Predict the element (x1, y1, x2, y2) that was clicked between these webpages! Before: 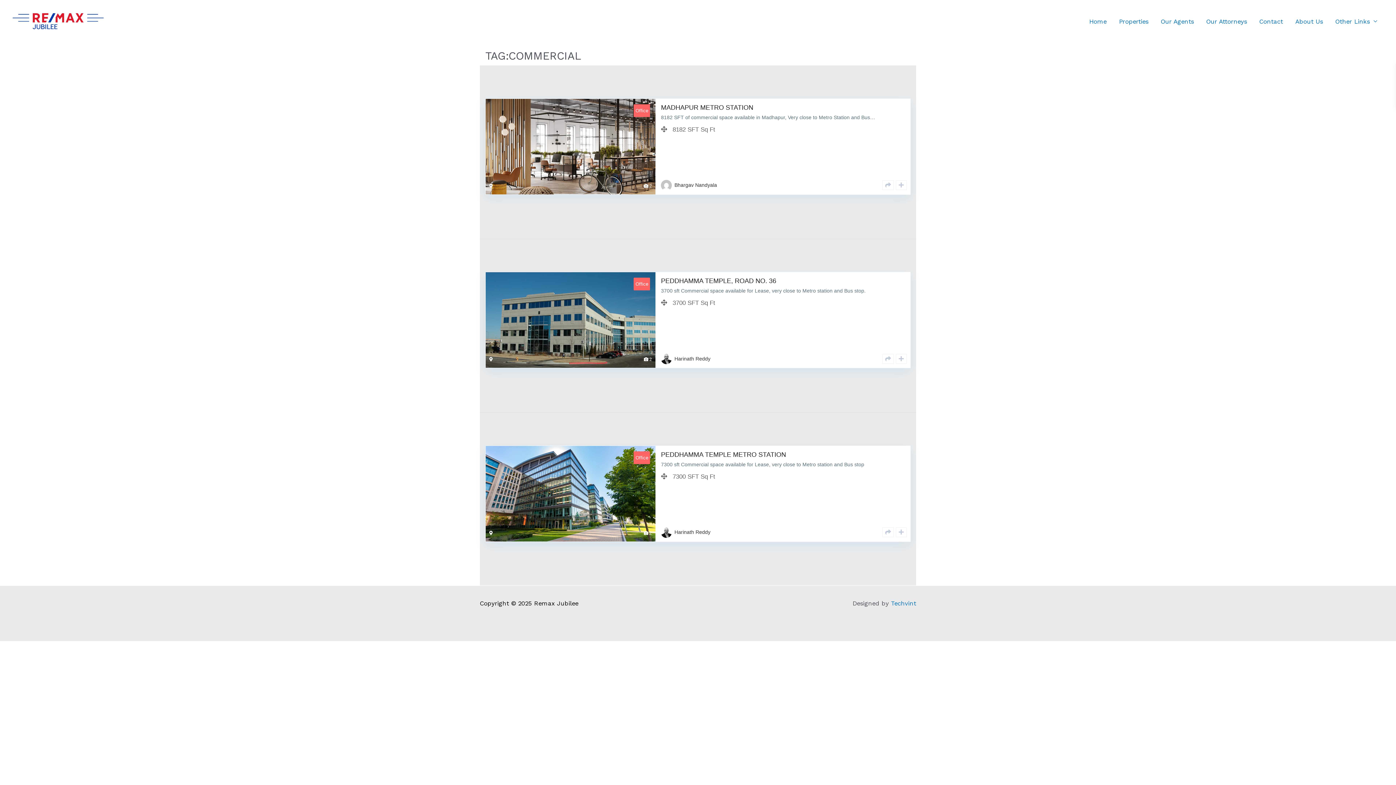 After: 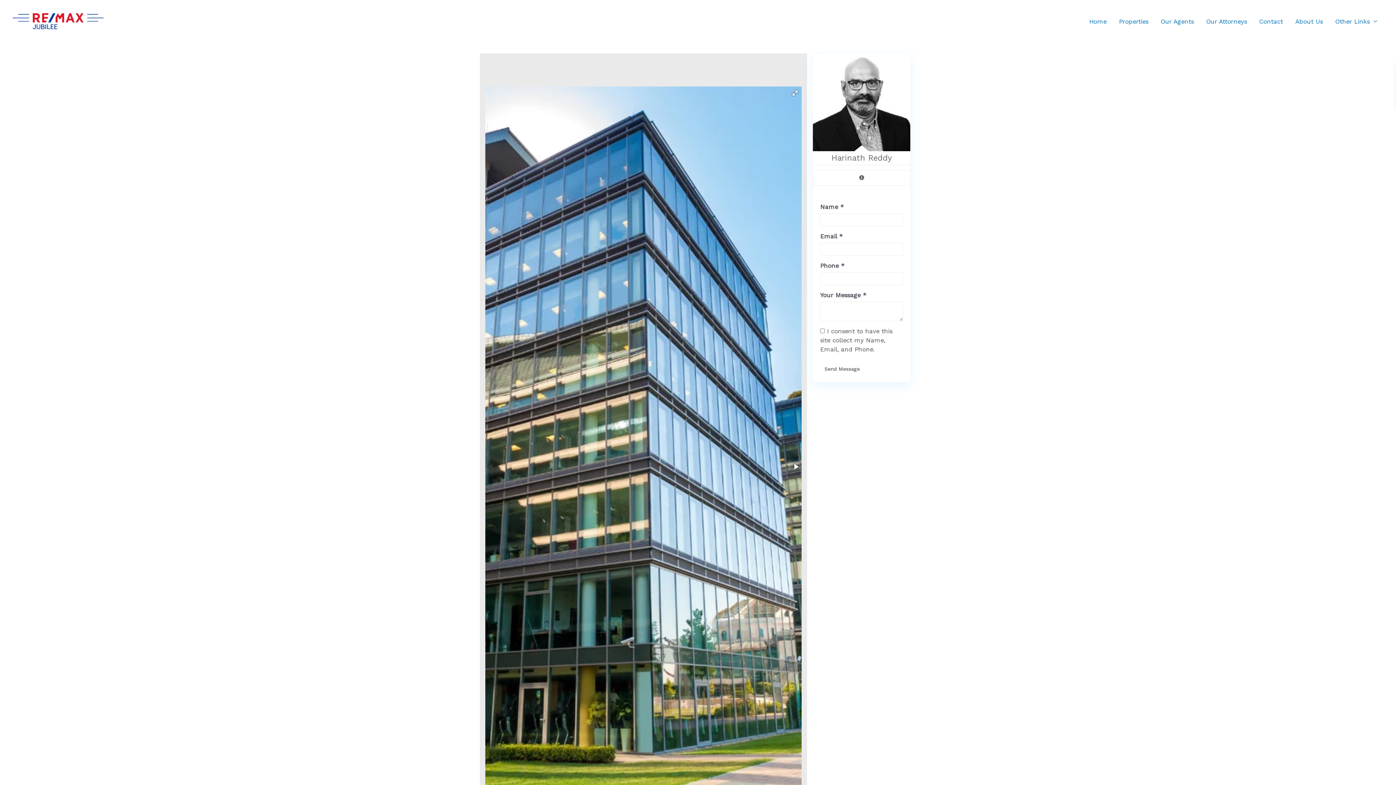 Action: bbox: (882, 527, 894, 537)